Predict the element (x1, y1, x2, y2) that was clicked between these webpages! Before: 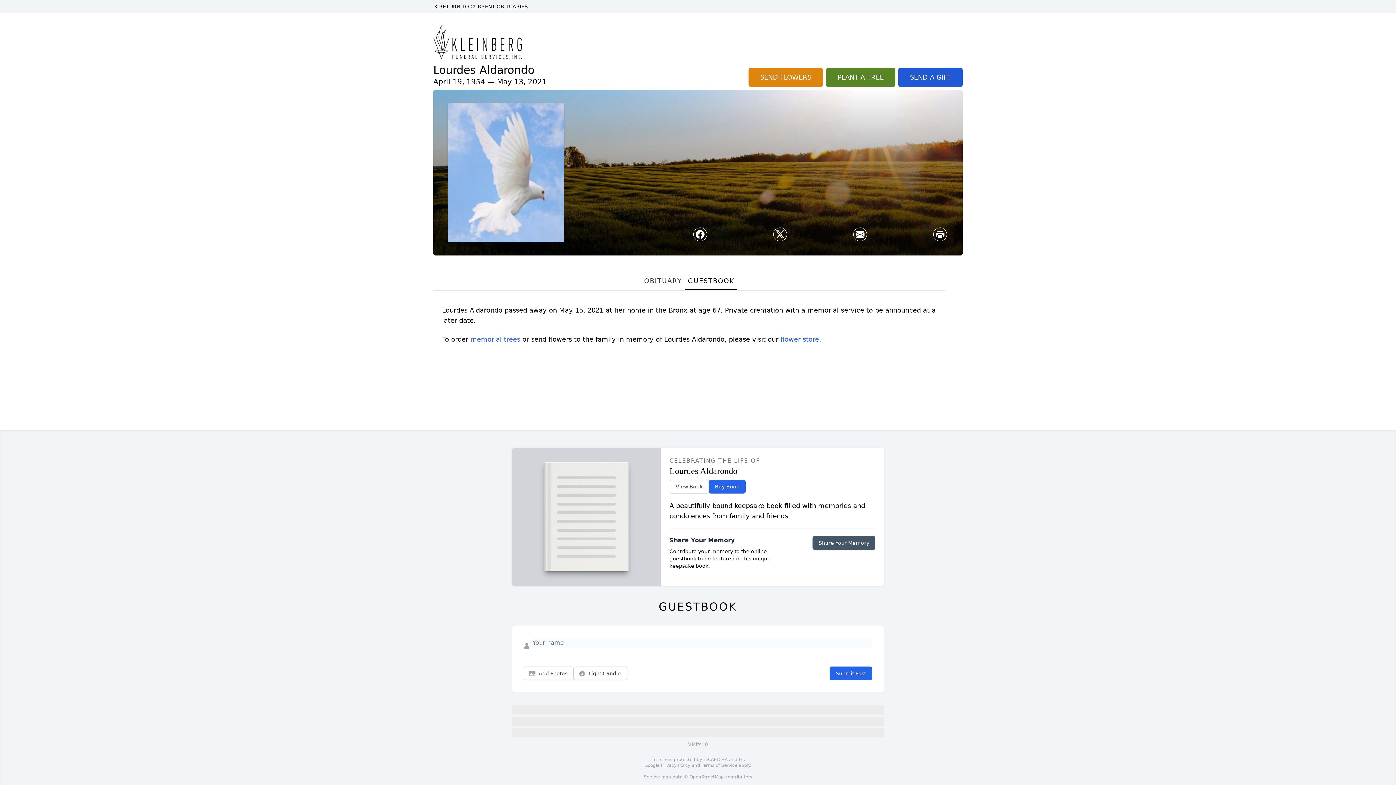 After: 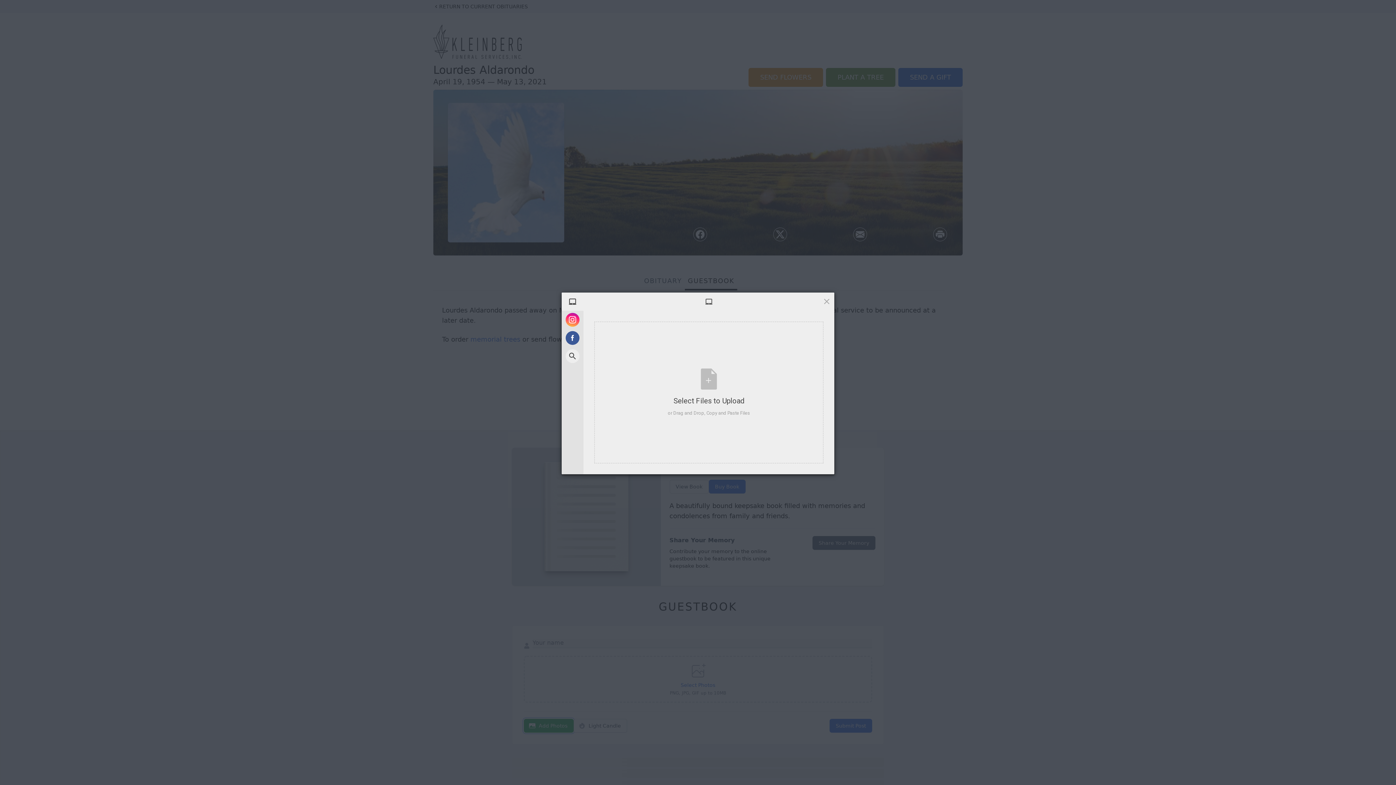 Action: bbox: (524, 667, 573, 680) label: Add Photos